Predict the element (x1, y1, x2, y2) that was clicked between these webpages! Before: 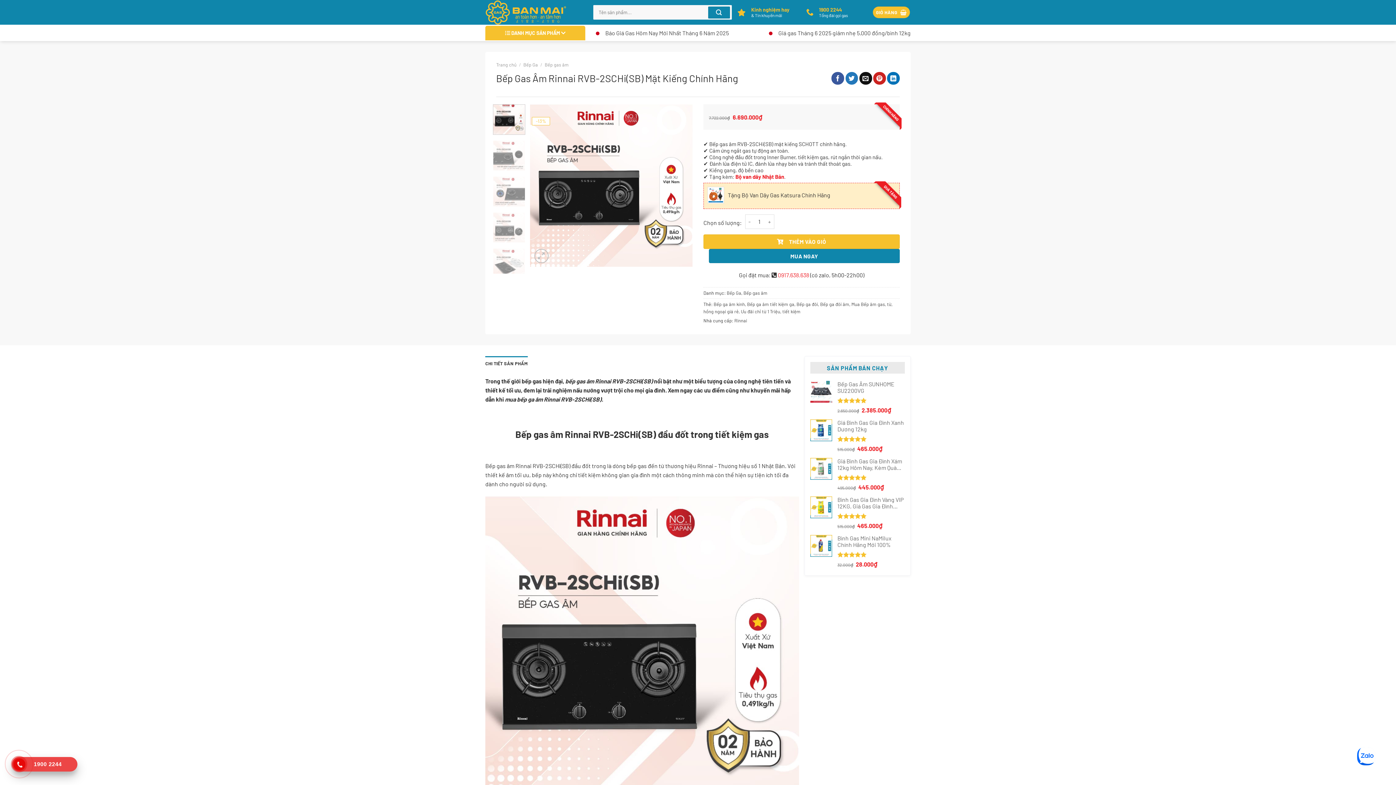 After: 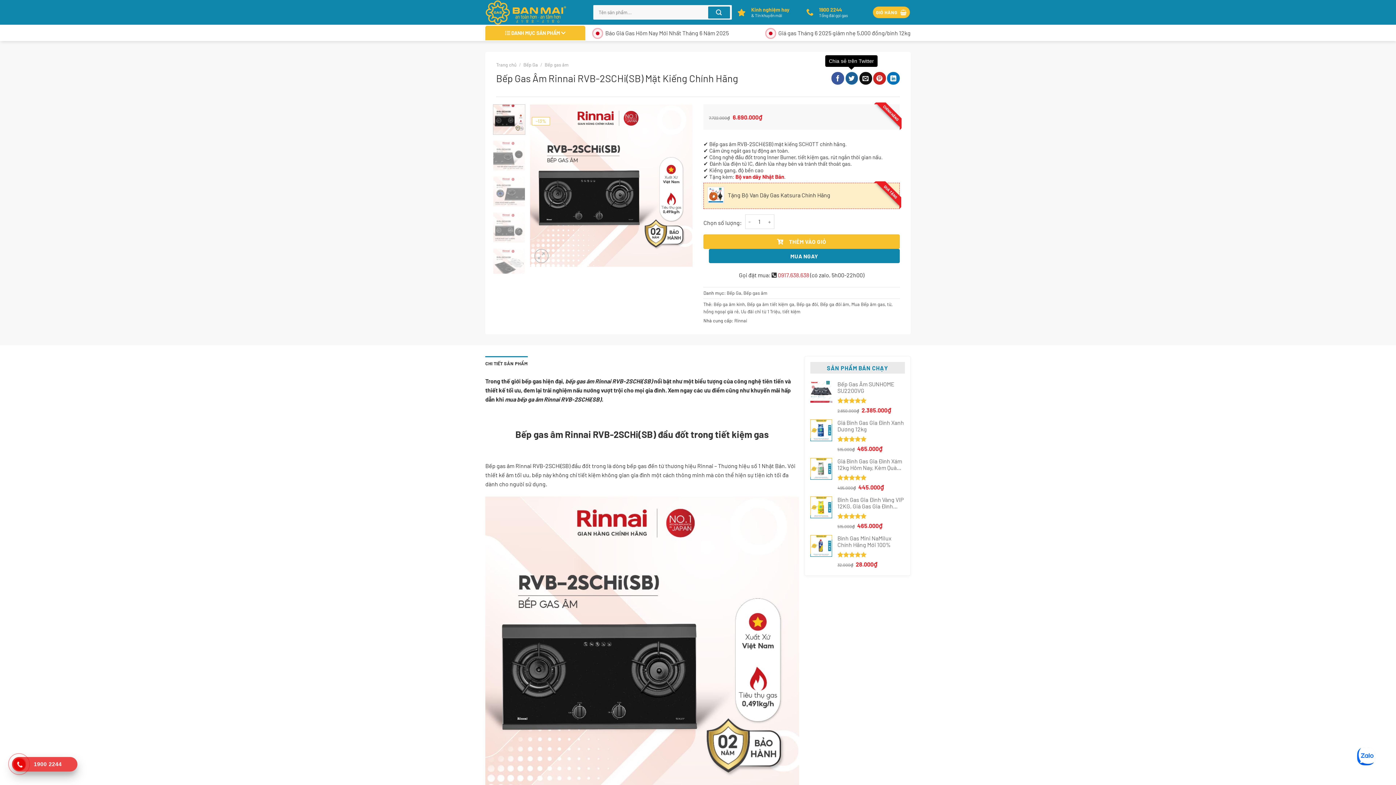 Action: bbox: (845, 72, 858, 84) label: Chia sẻ trên Twitter